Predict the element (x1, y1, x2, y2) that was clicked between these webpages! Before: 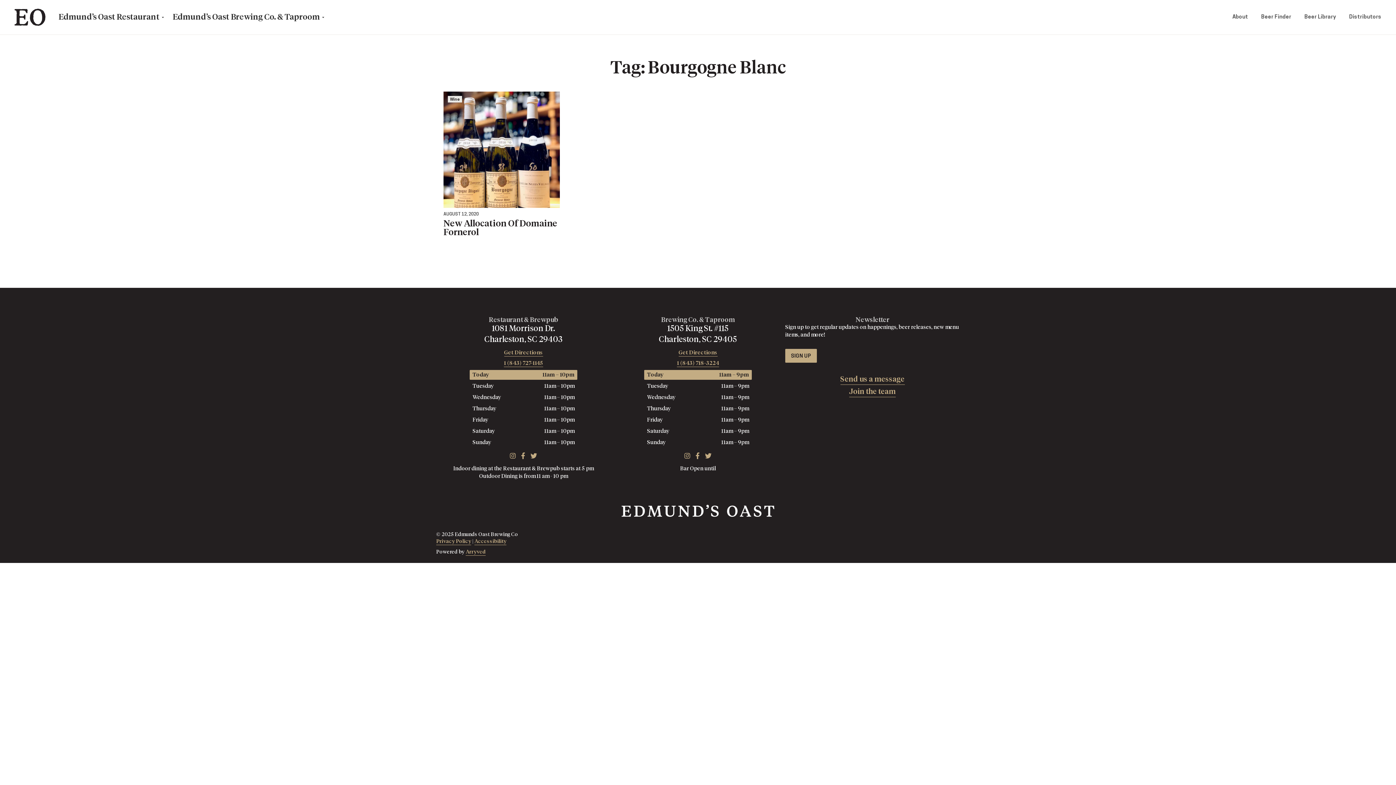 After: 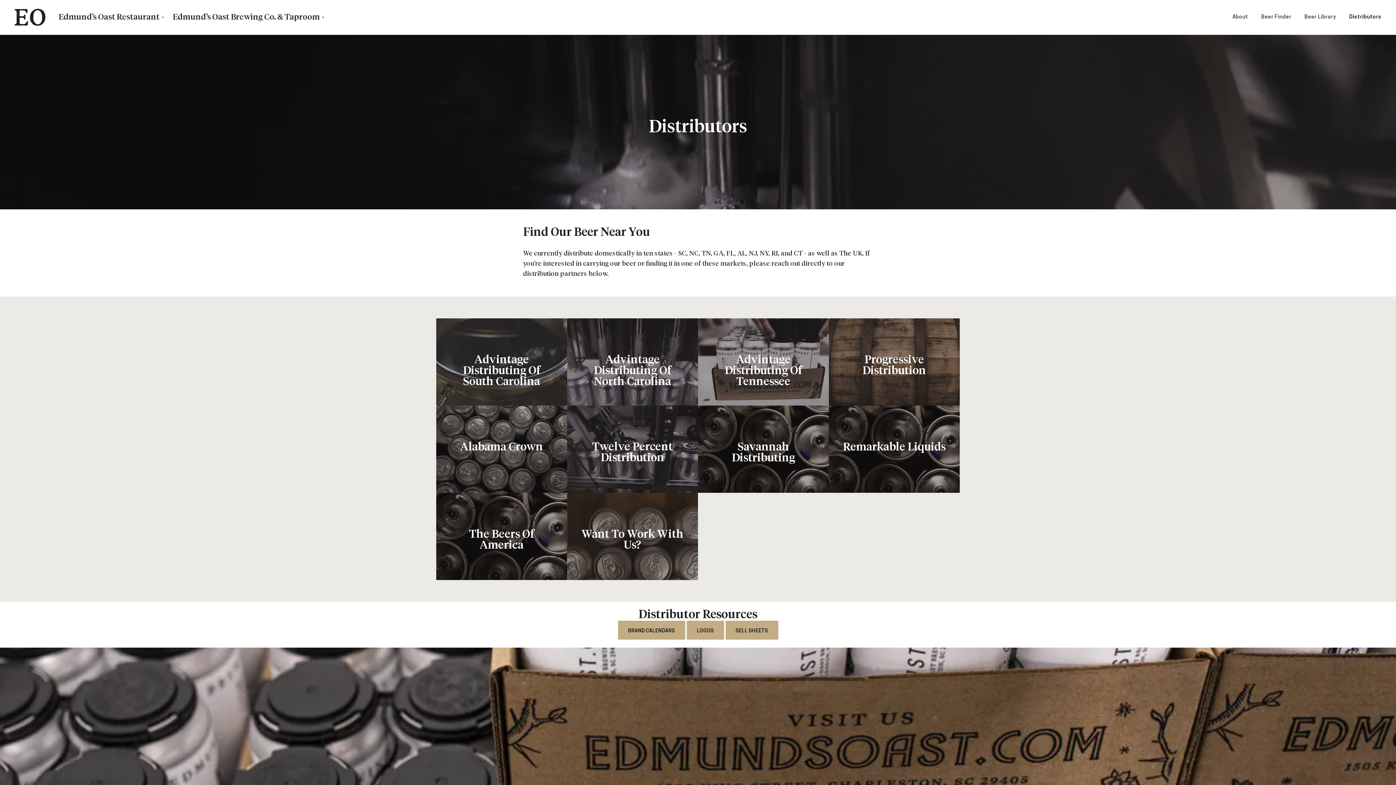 Action: bbox: (1349, 4, 1381, 30) label: Distributors